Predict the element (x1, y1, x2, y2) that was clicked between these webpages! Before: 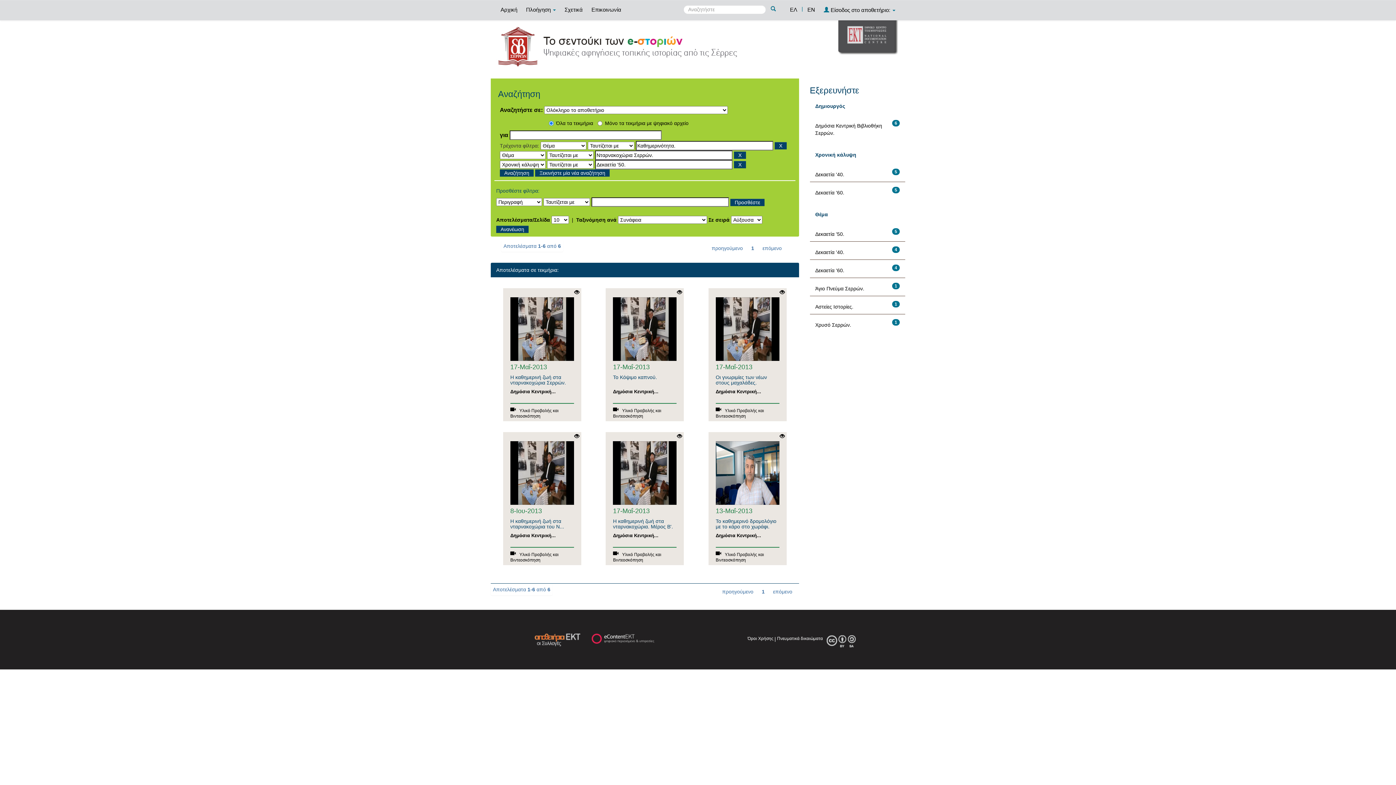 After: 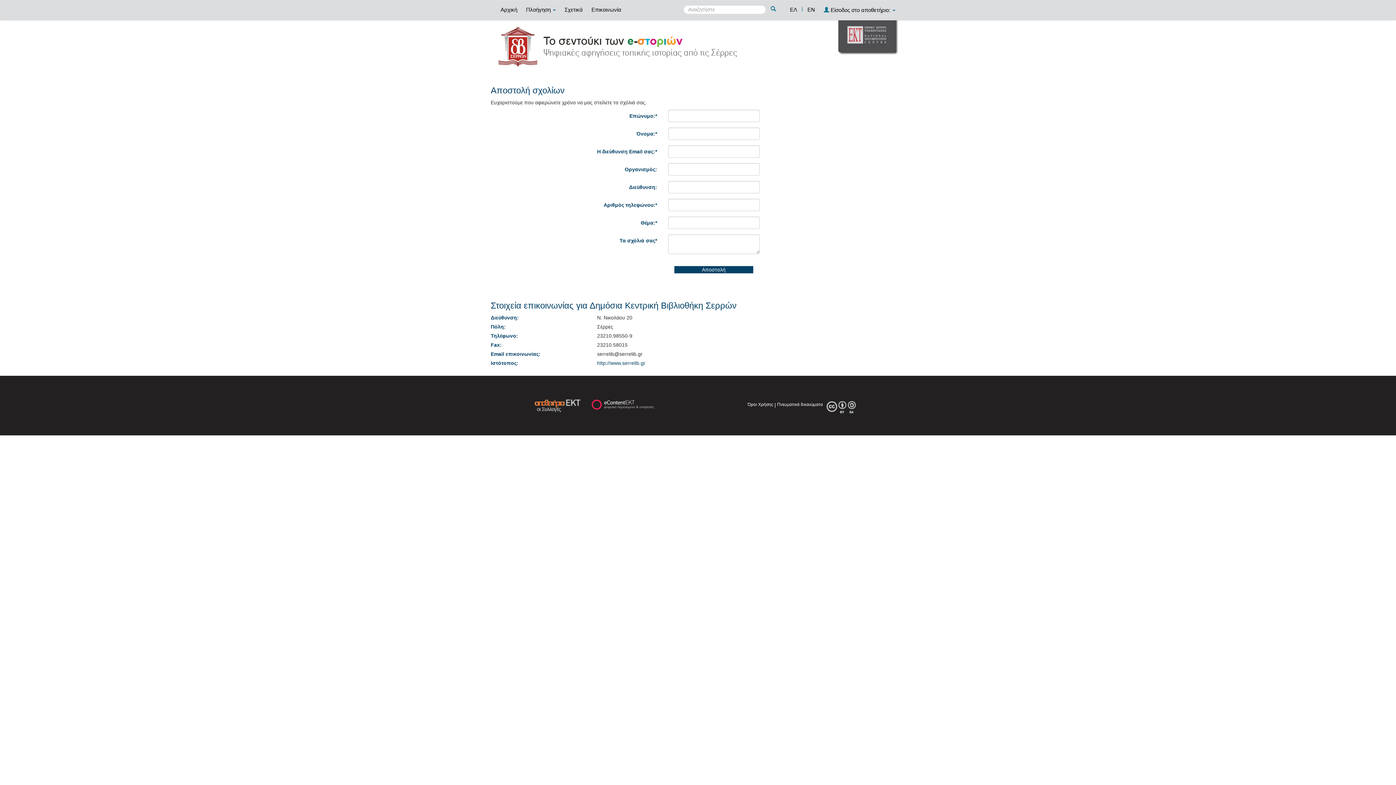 Action: label: Επικοινωνία bbox: (588, 0, 625, 18)